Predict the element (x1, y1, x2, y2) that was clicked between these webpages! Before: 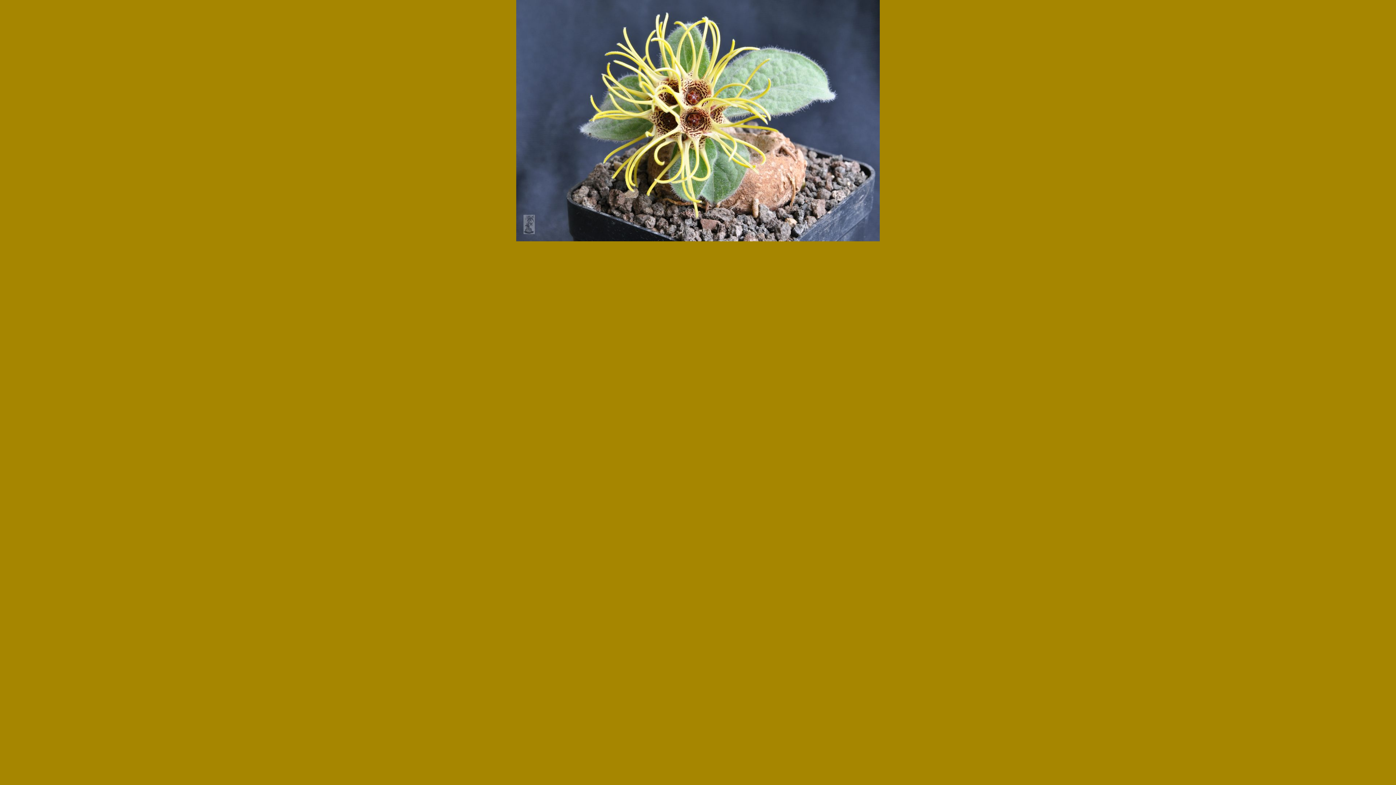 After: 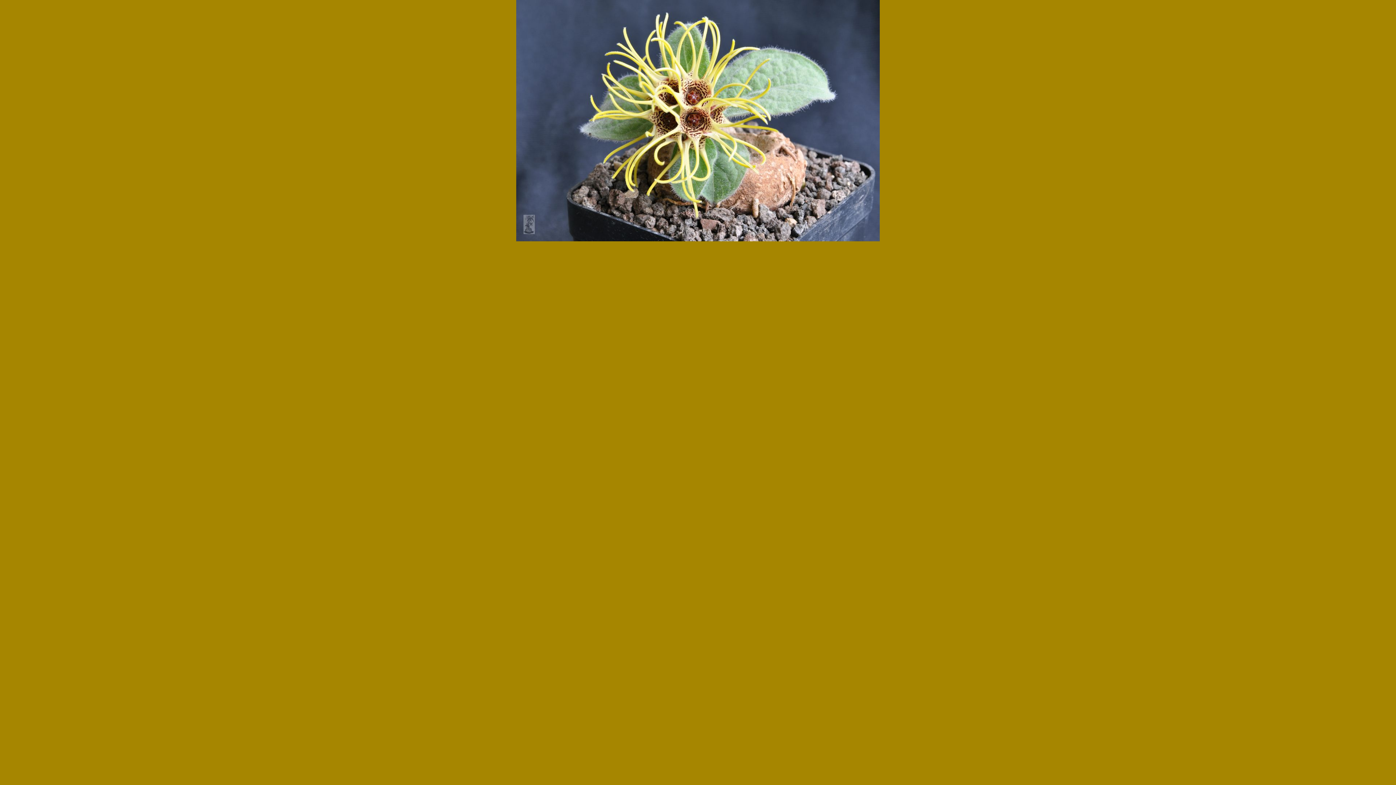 Action: bbox: (516, 237, 880, 242)